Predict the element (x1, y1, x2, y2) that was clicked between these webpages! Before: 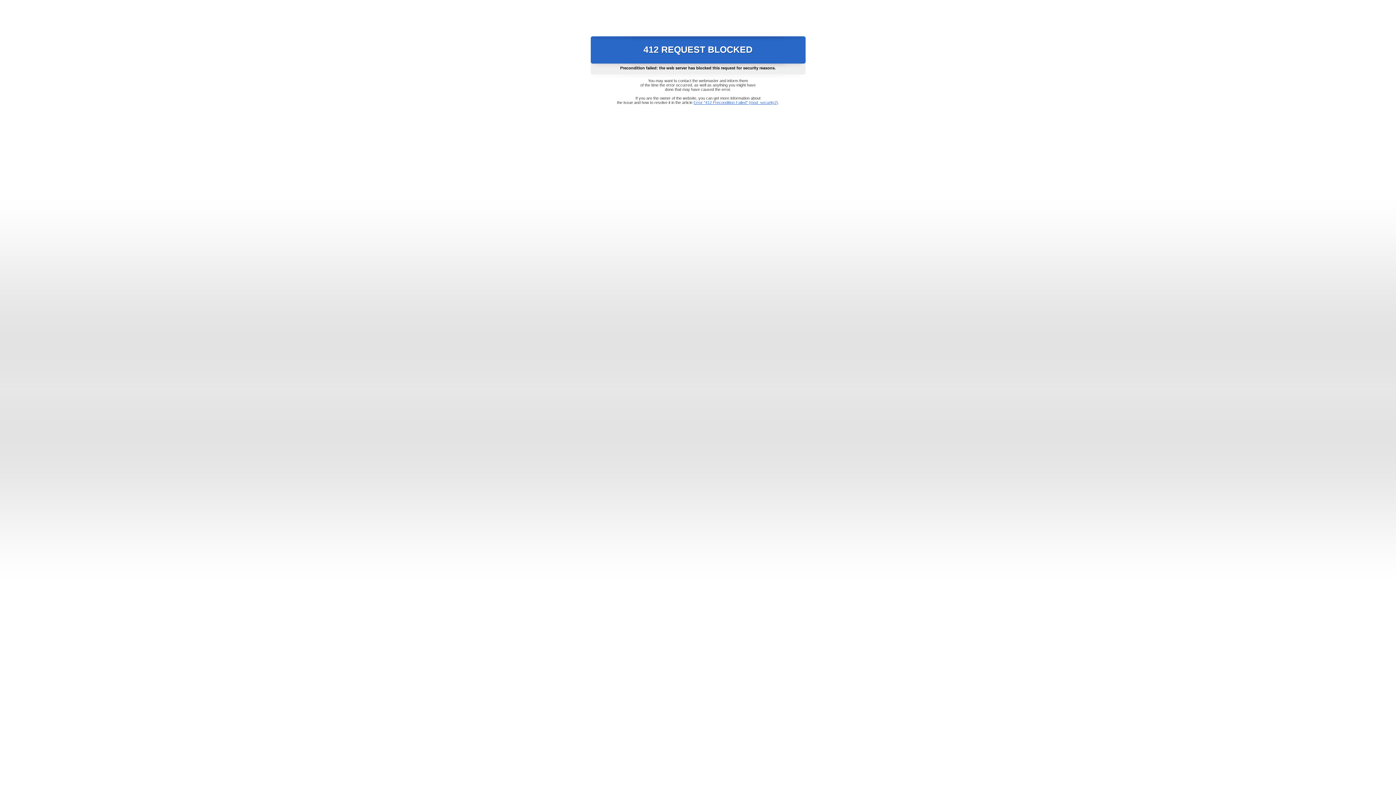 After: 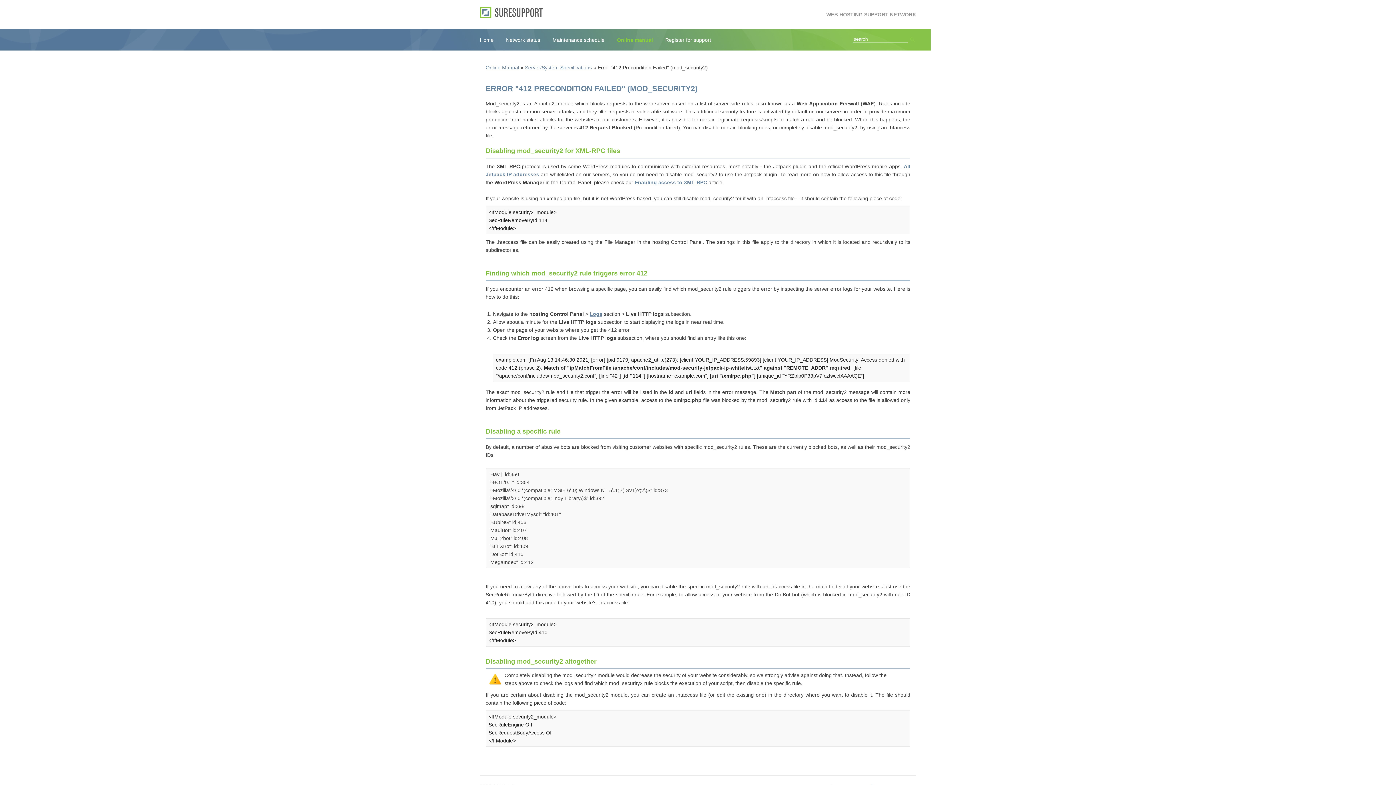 Action: bbox: (693, 100, 778, 104) label: Error "412 Precondition Failed" (mod_security2)